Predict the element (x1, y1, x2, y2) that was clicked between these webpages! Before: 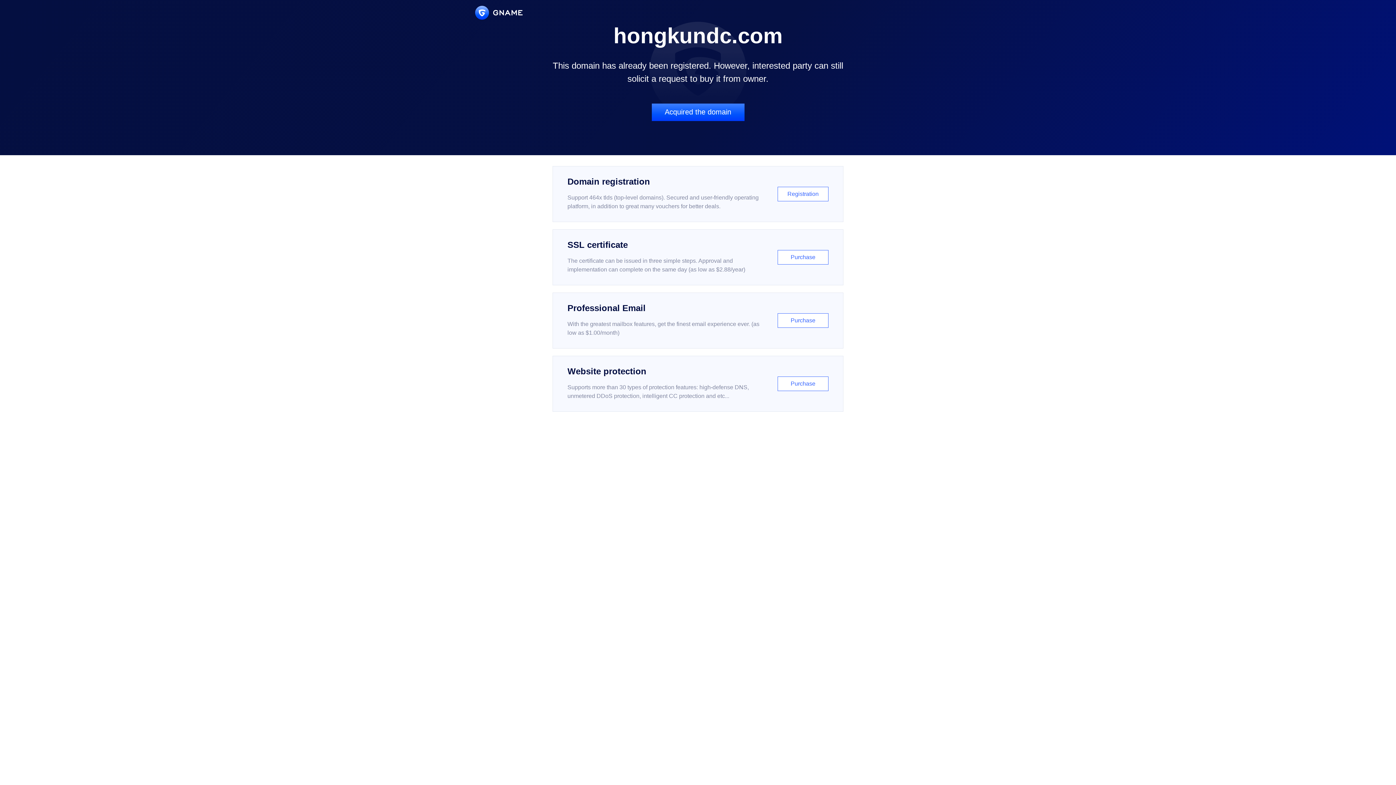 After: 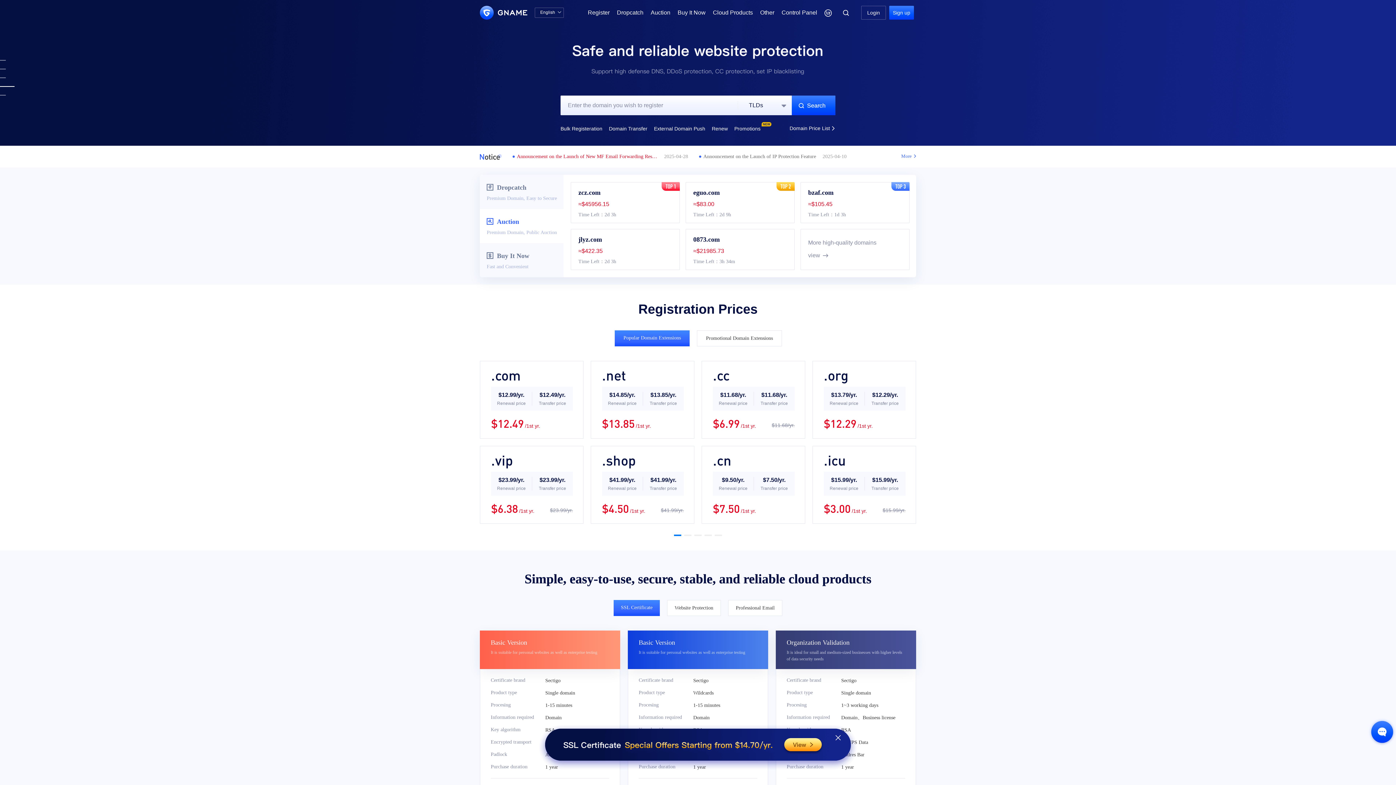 Action: bbox: (475, 5, 522, 19)